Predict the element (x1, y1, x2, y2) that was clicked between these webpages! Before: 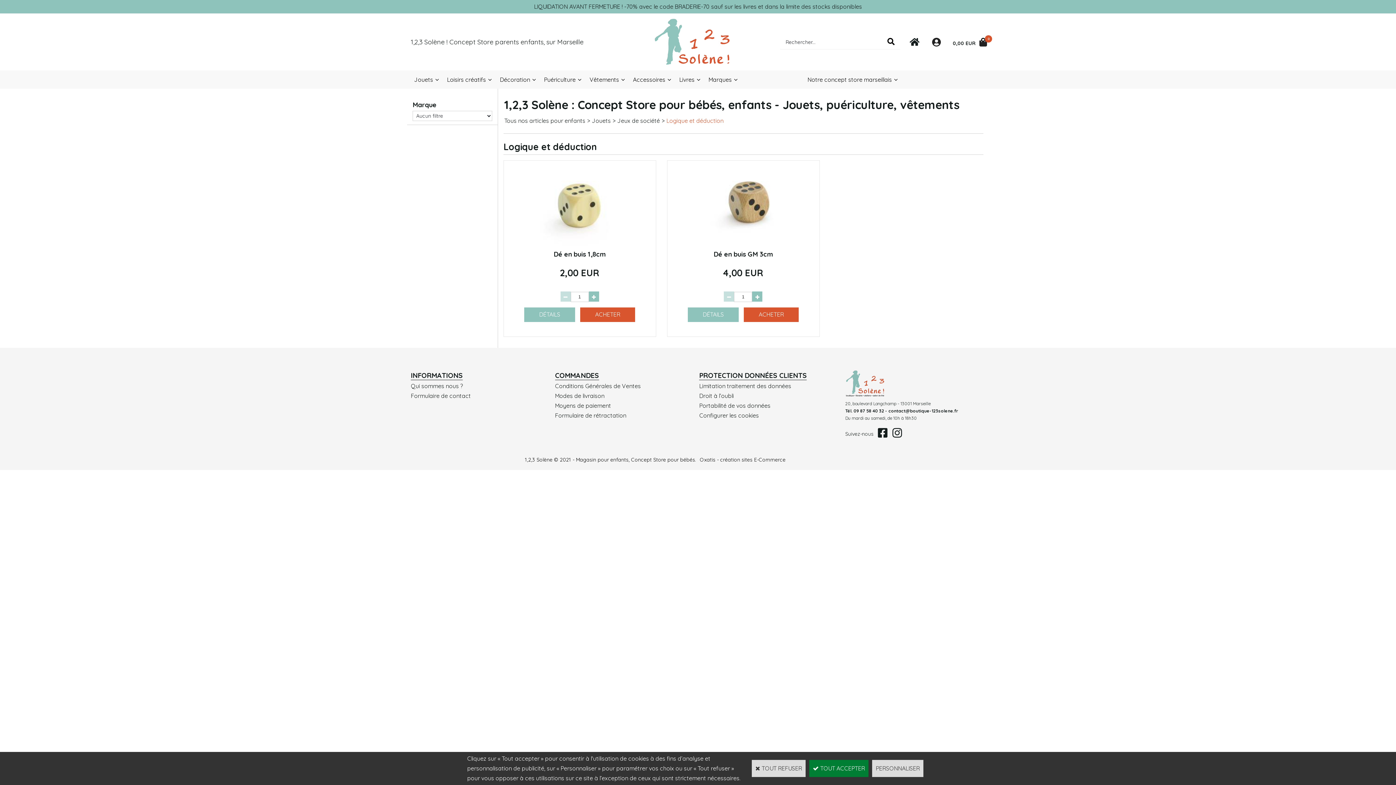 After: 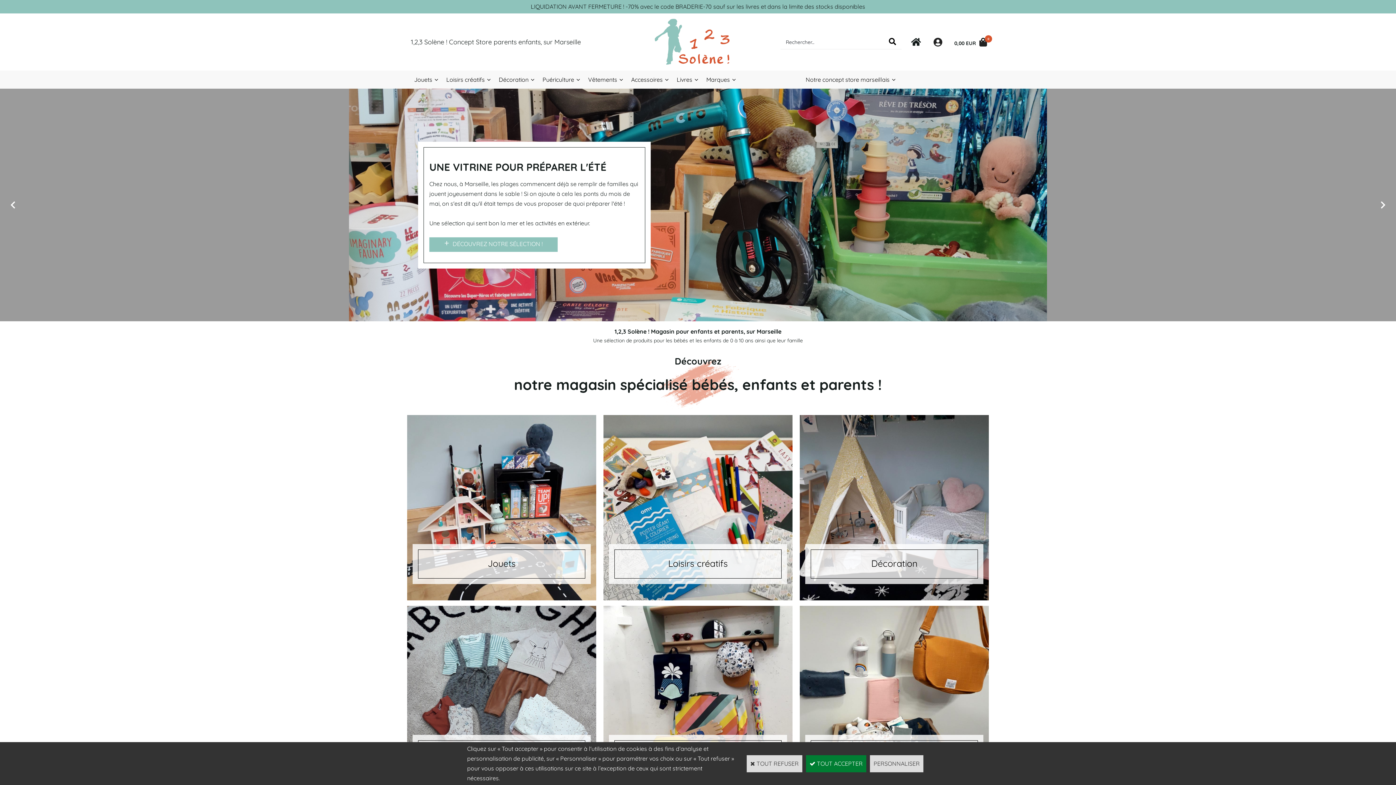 Action: bbox: (910, 34, 919, 49)